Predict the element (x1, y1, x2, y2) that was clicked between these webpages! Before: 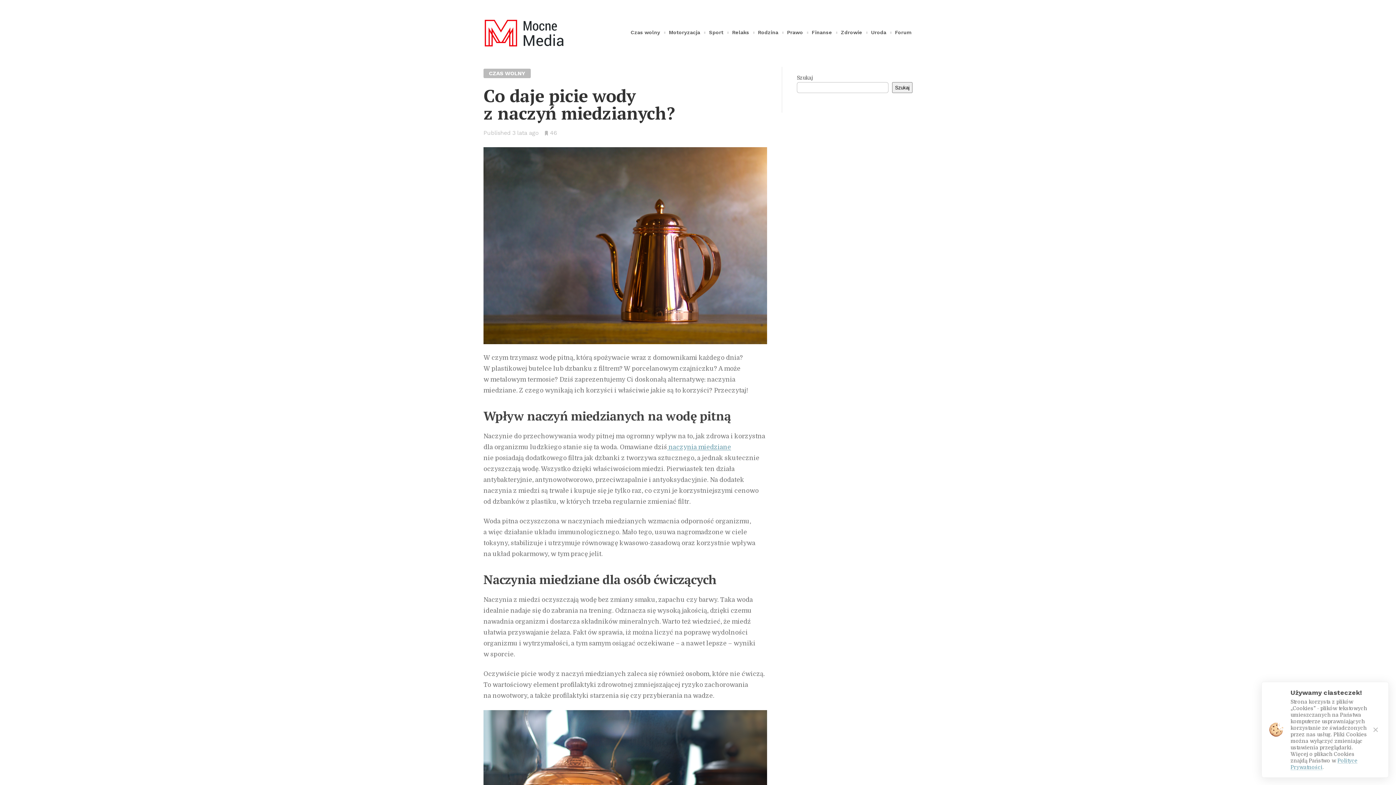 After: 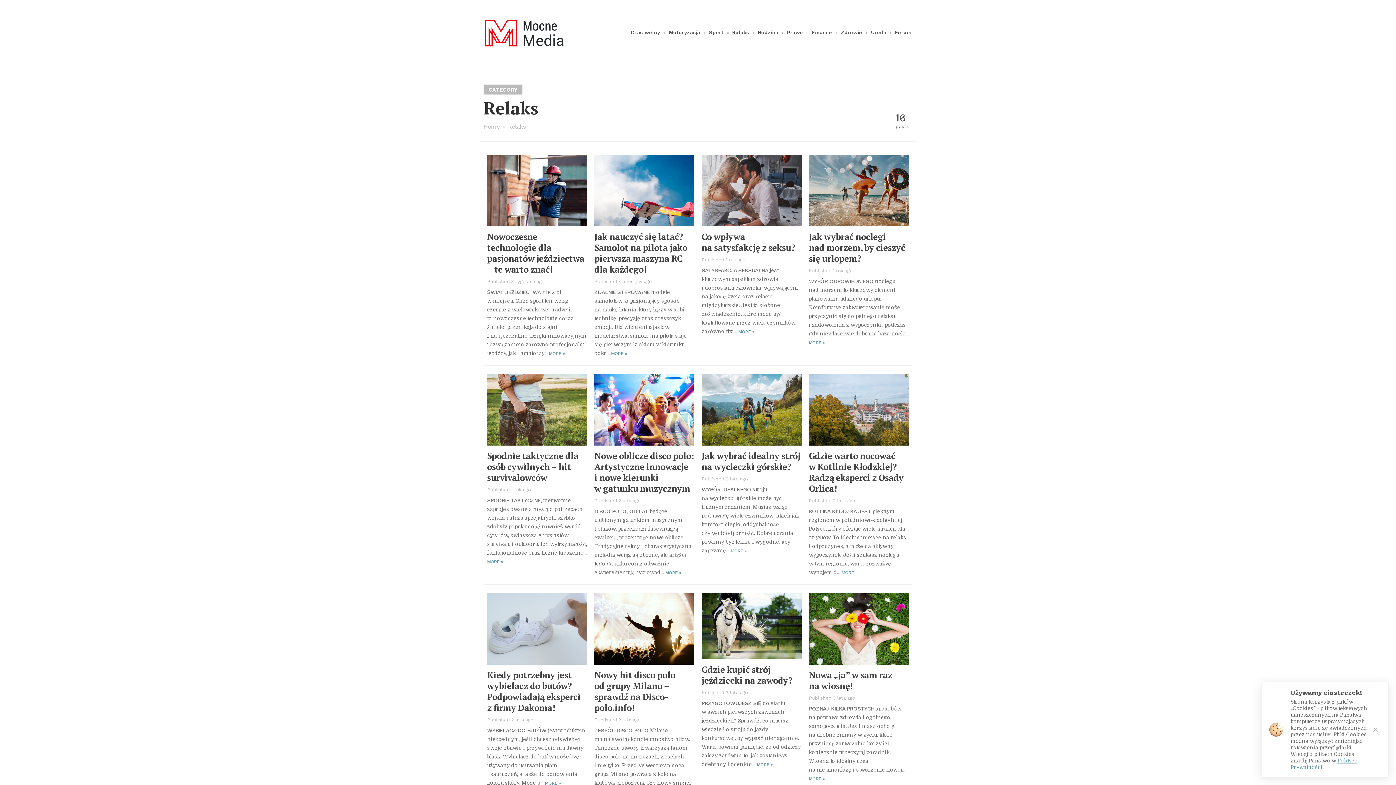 Action: bbox: (731, 25, 750, 38) label: Relaks